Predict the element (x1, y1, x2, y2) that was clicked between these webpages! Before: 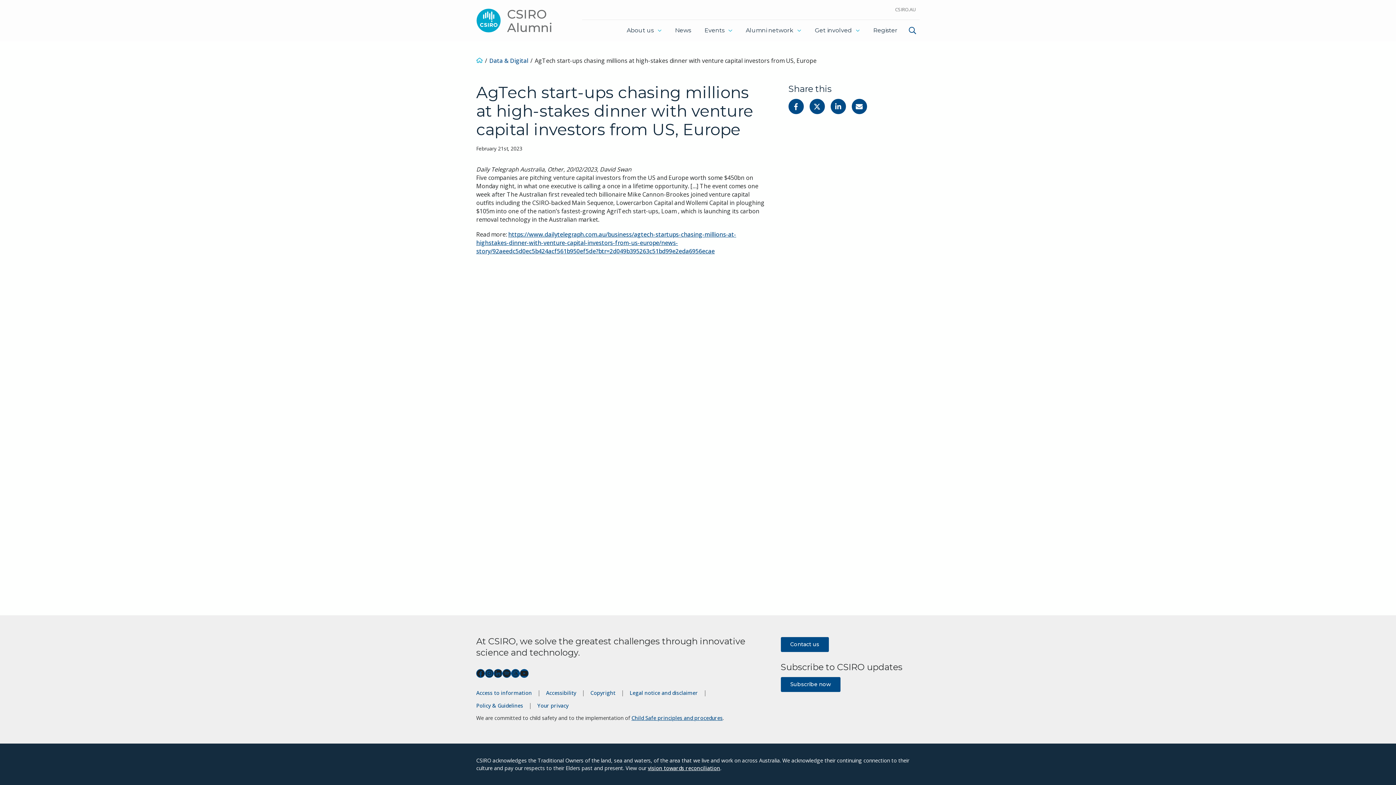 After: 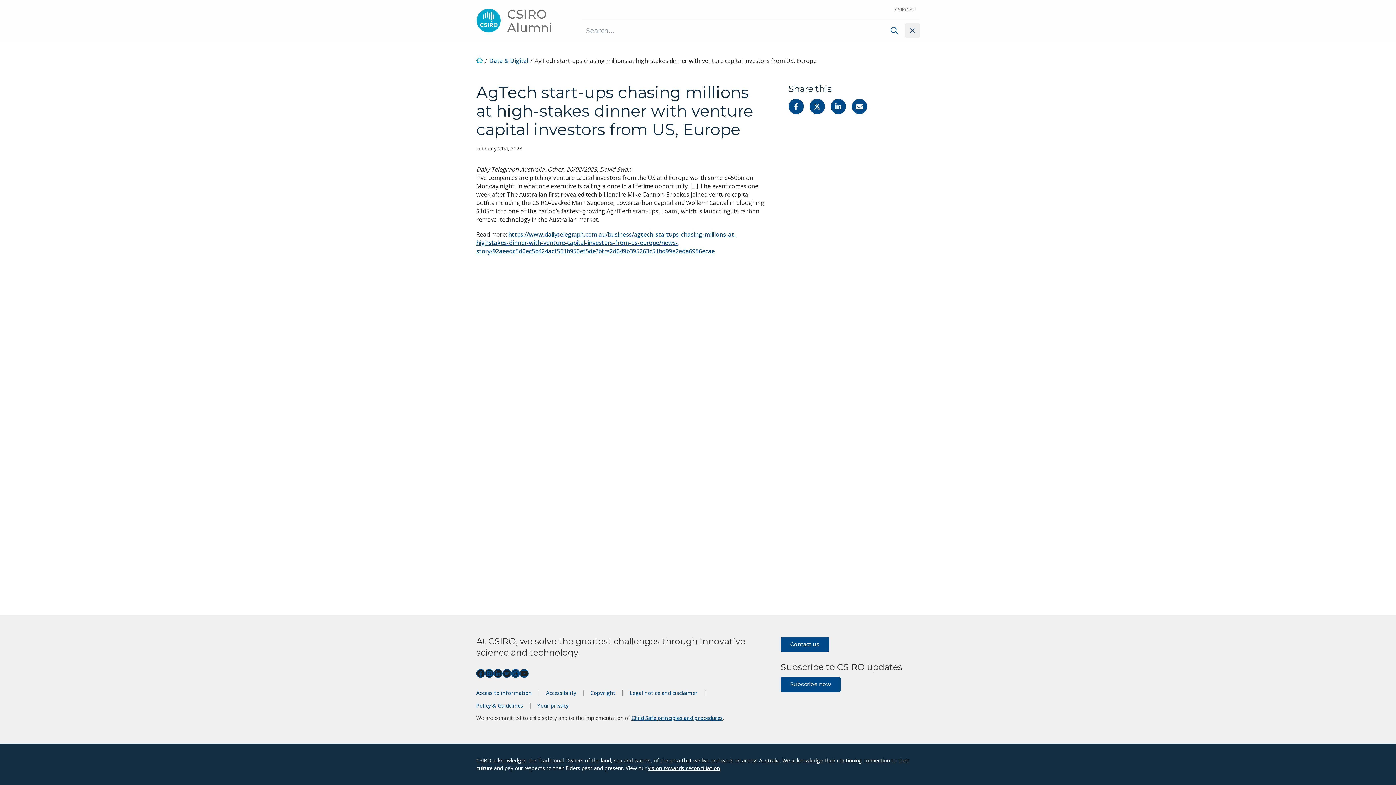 Action: bbox: (905, 23, 920, 37) label: Show search